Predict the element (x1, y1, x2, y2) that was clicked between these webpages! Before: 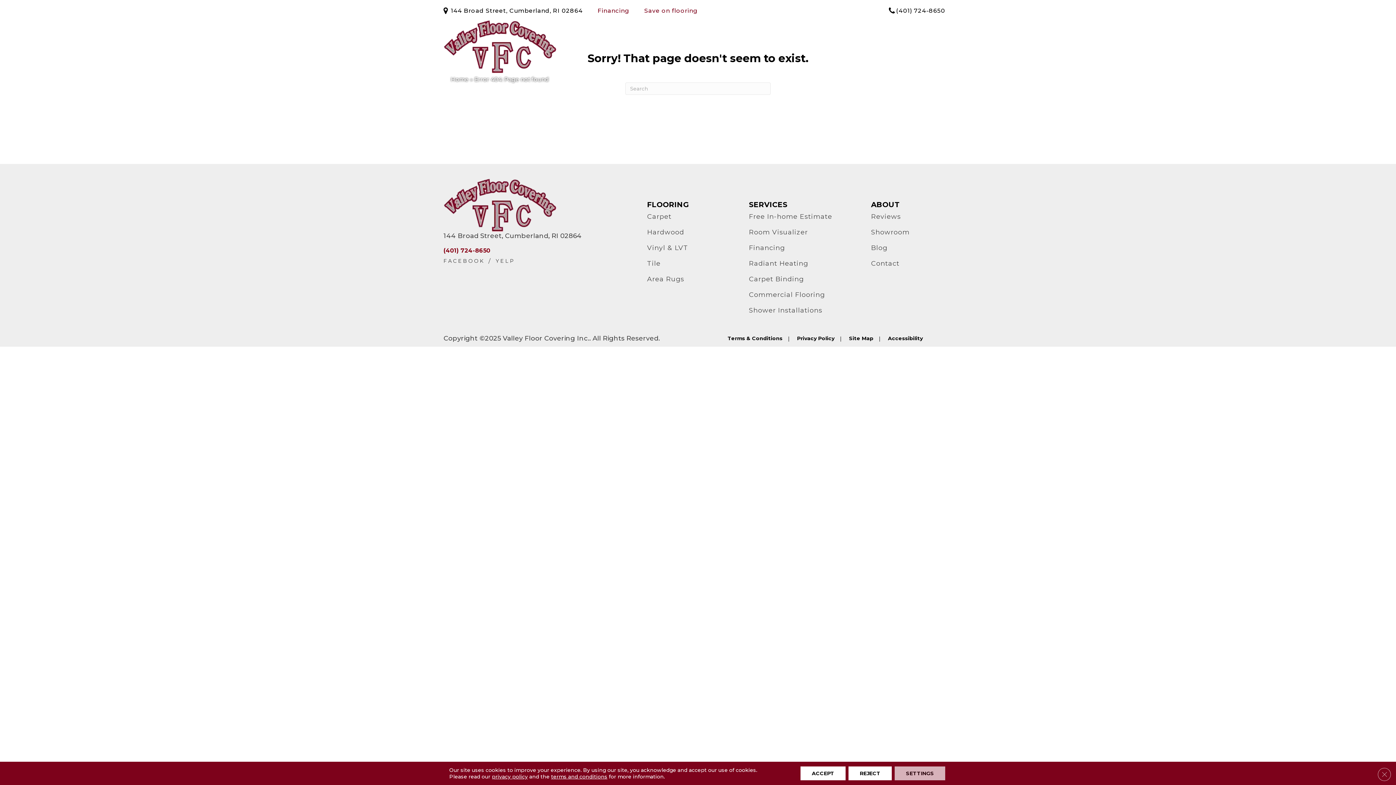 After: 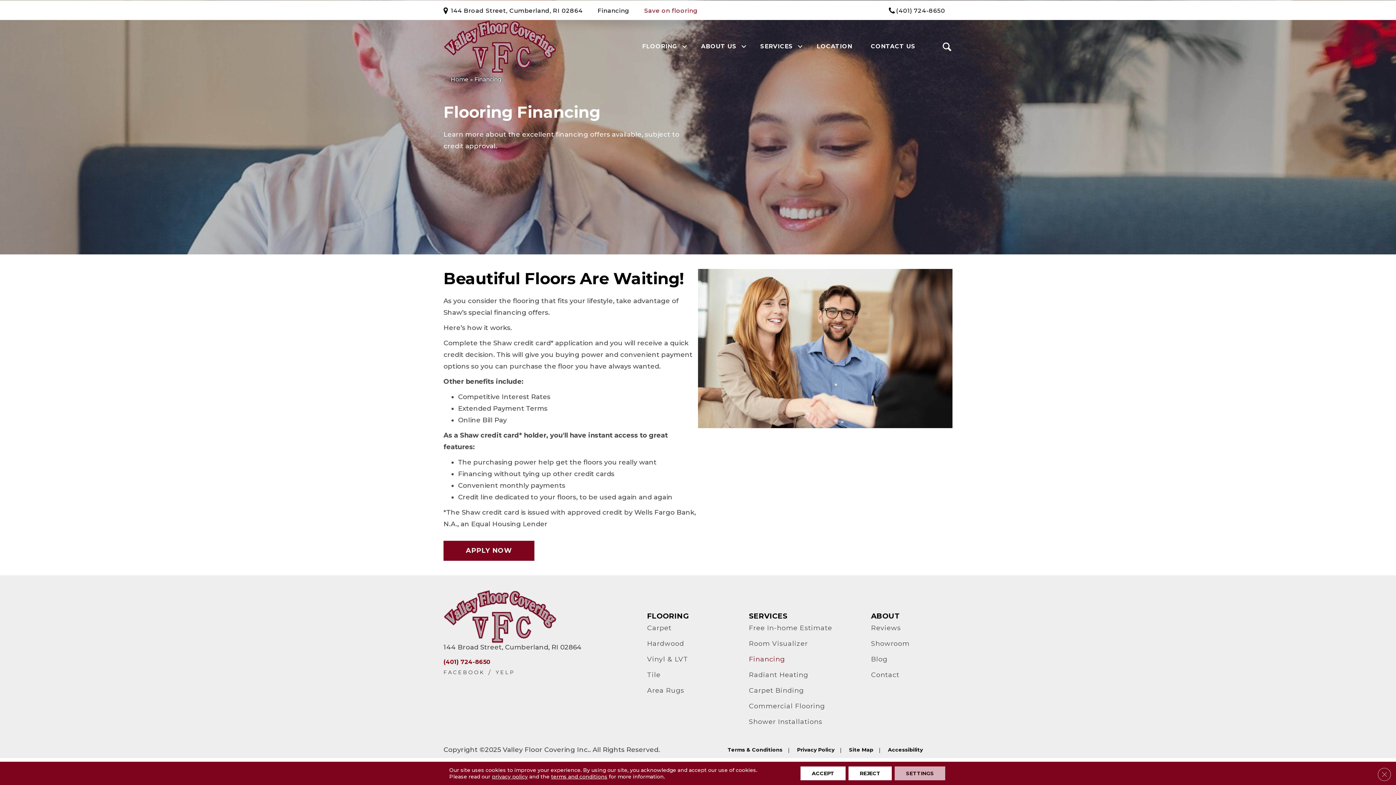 Action: bbox: (749, 240, 785, 256) label: Financing